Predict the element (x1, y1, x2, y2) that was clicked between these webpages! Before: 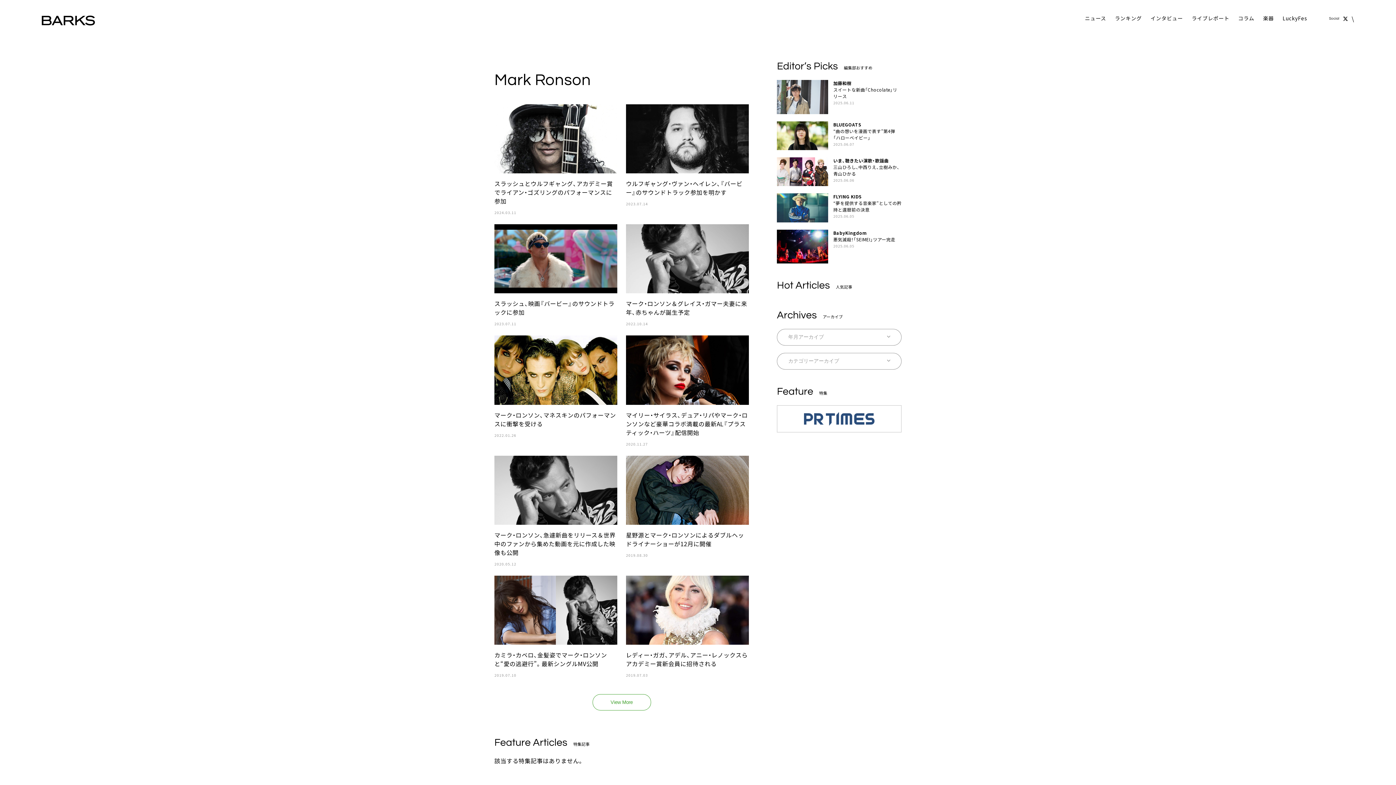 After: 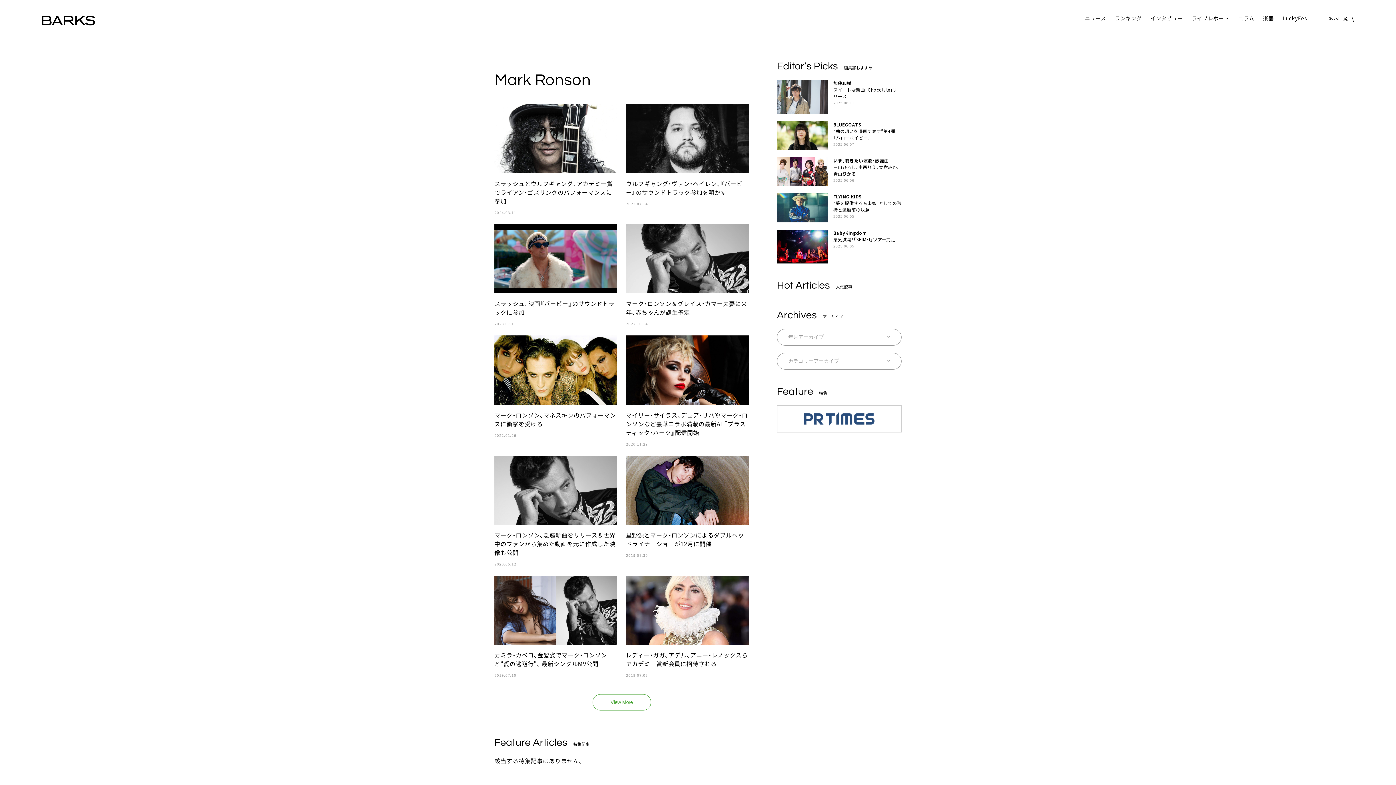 Action: bbox: (1343, 17, 1348, 21)